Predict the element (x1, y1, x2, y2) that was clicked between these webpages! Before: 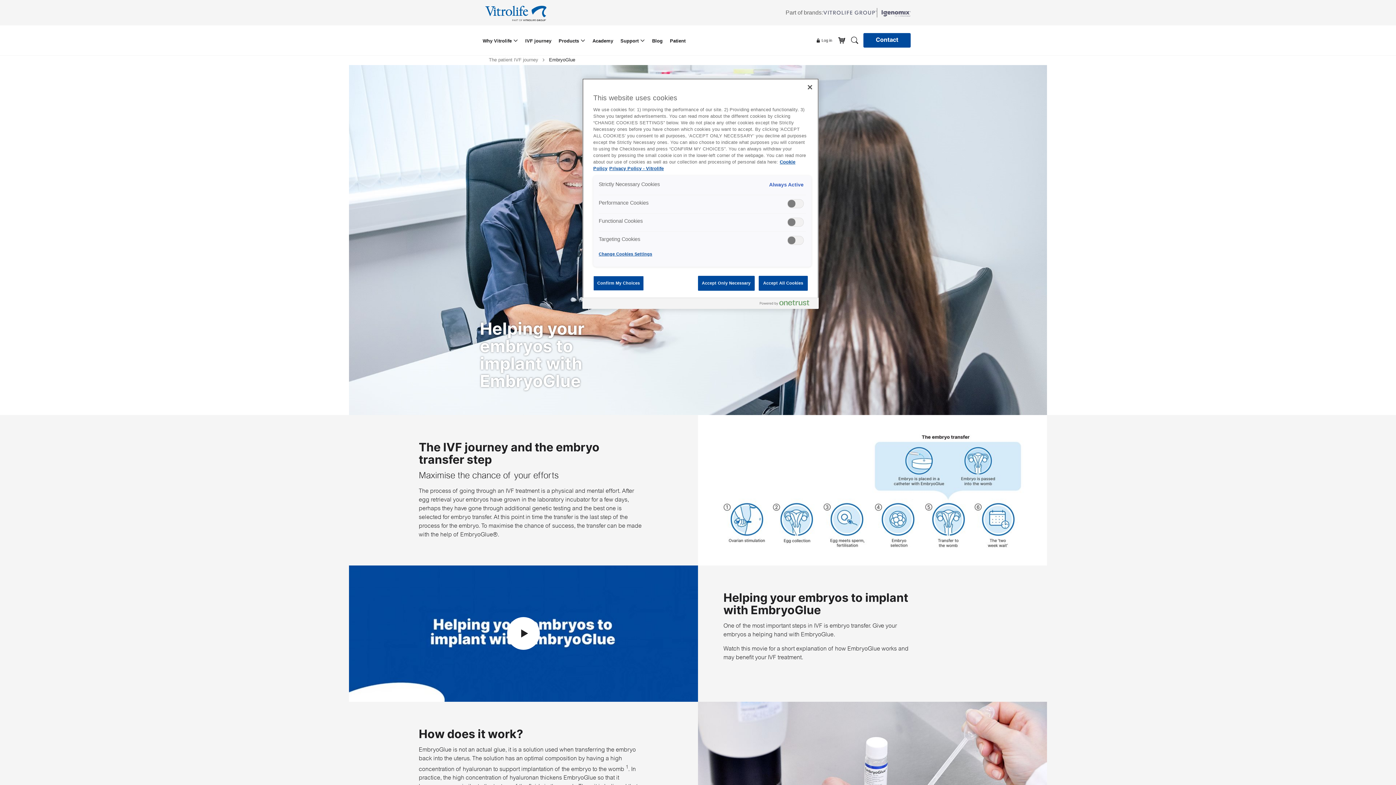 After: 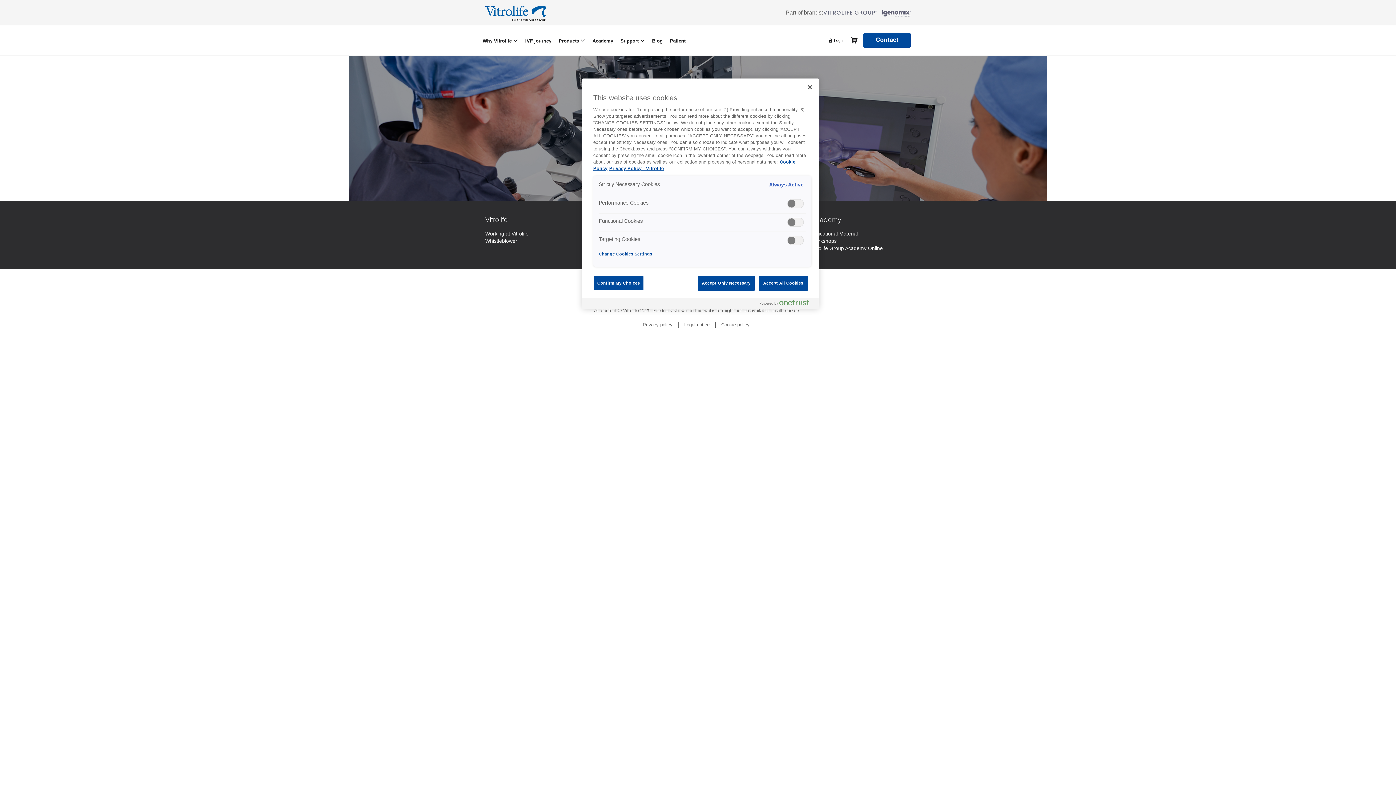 Action: bbox: (851, 36, 858, 42)